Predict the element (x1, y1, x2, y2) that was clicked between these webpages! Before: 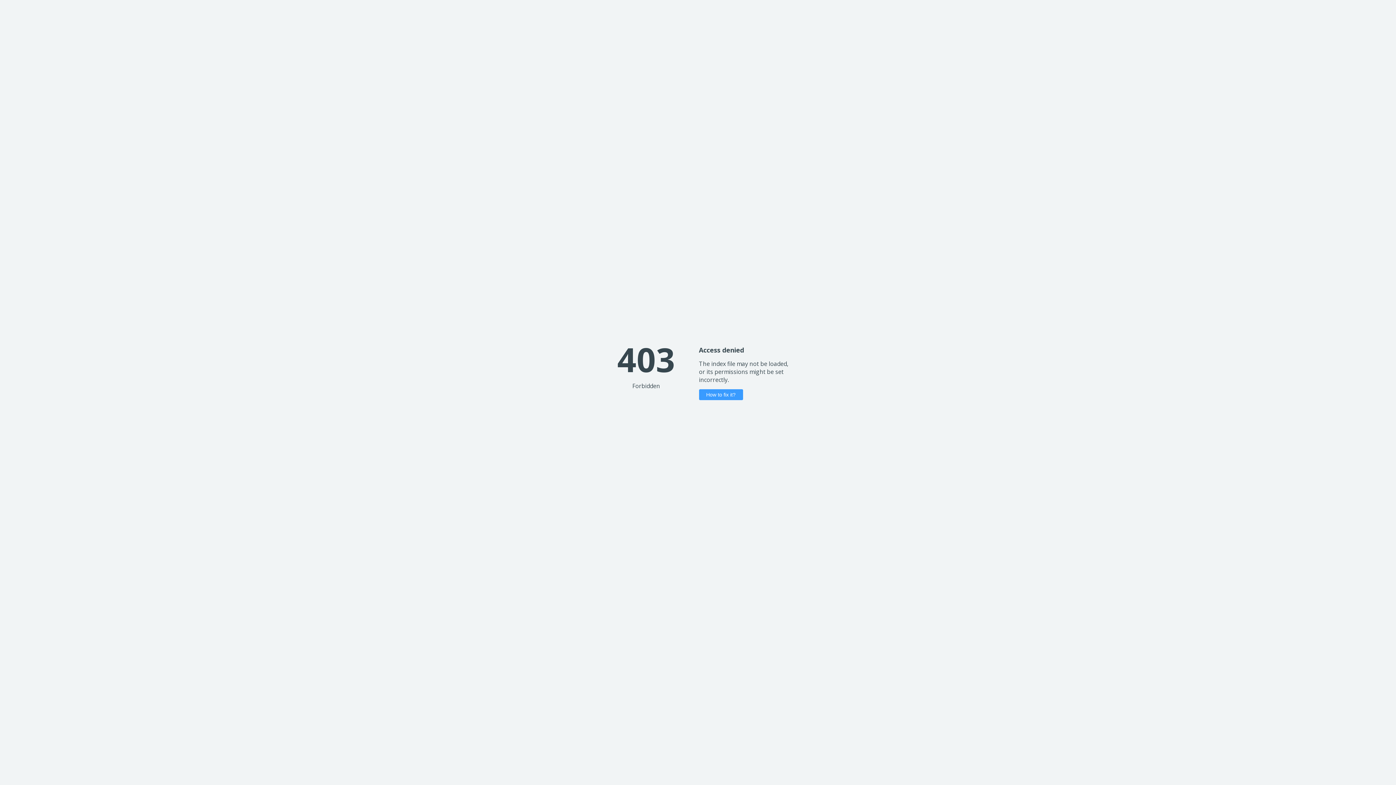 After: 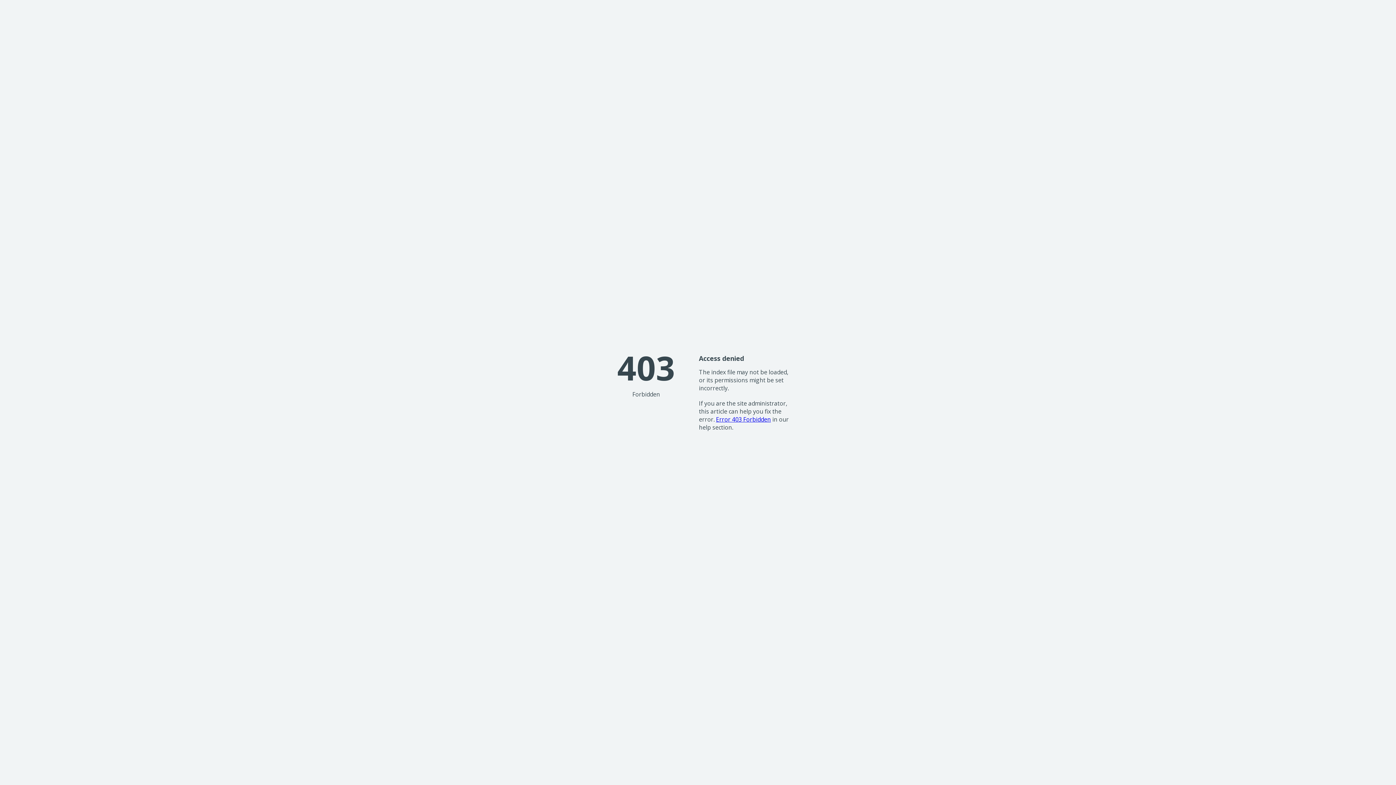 Action: bbox: (699, 389, 743, 400) label: How to fix it?